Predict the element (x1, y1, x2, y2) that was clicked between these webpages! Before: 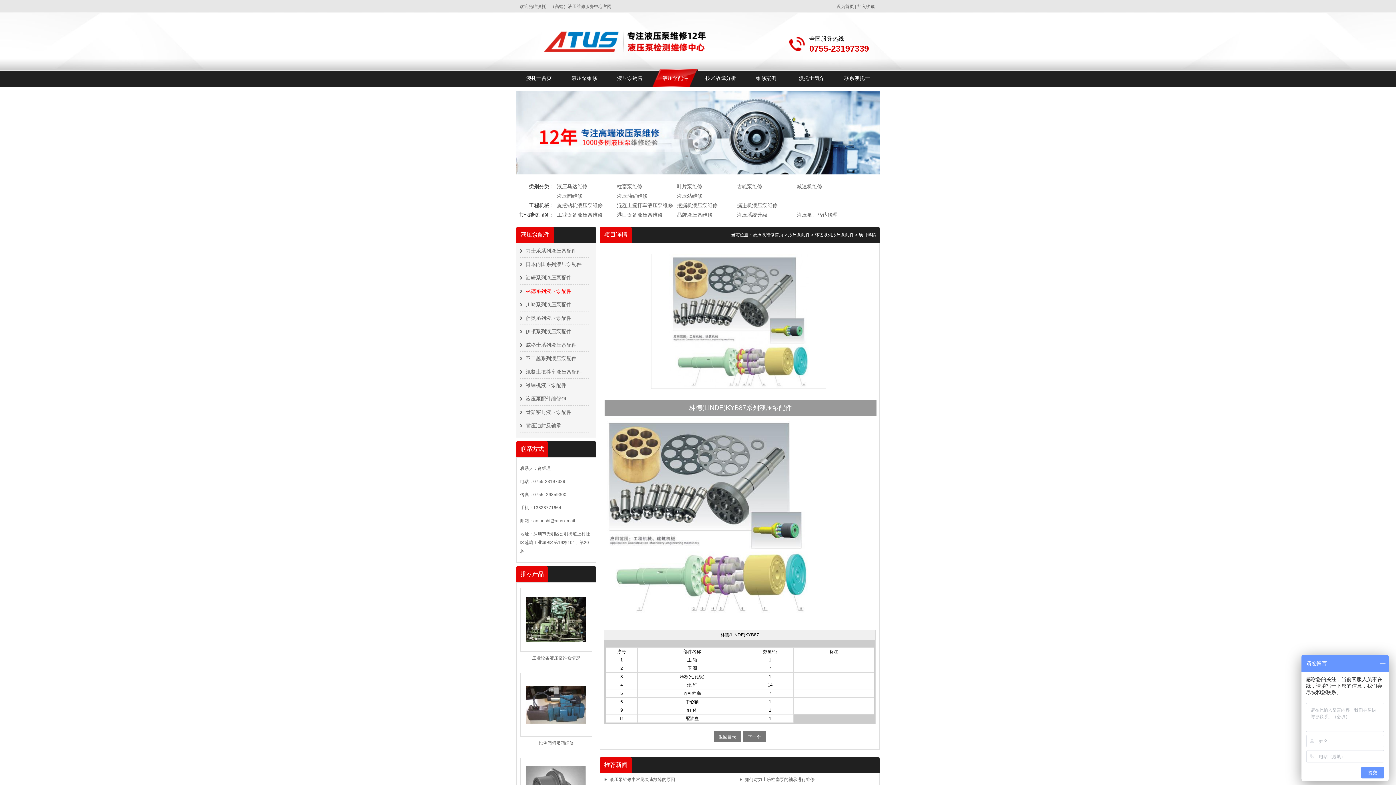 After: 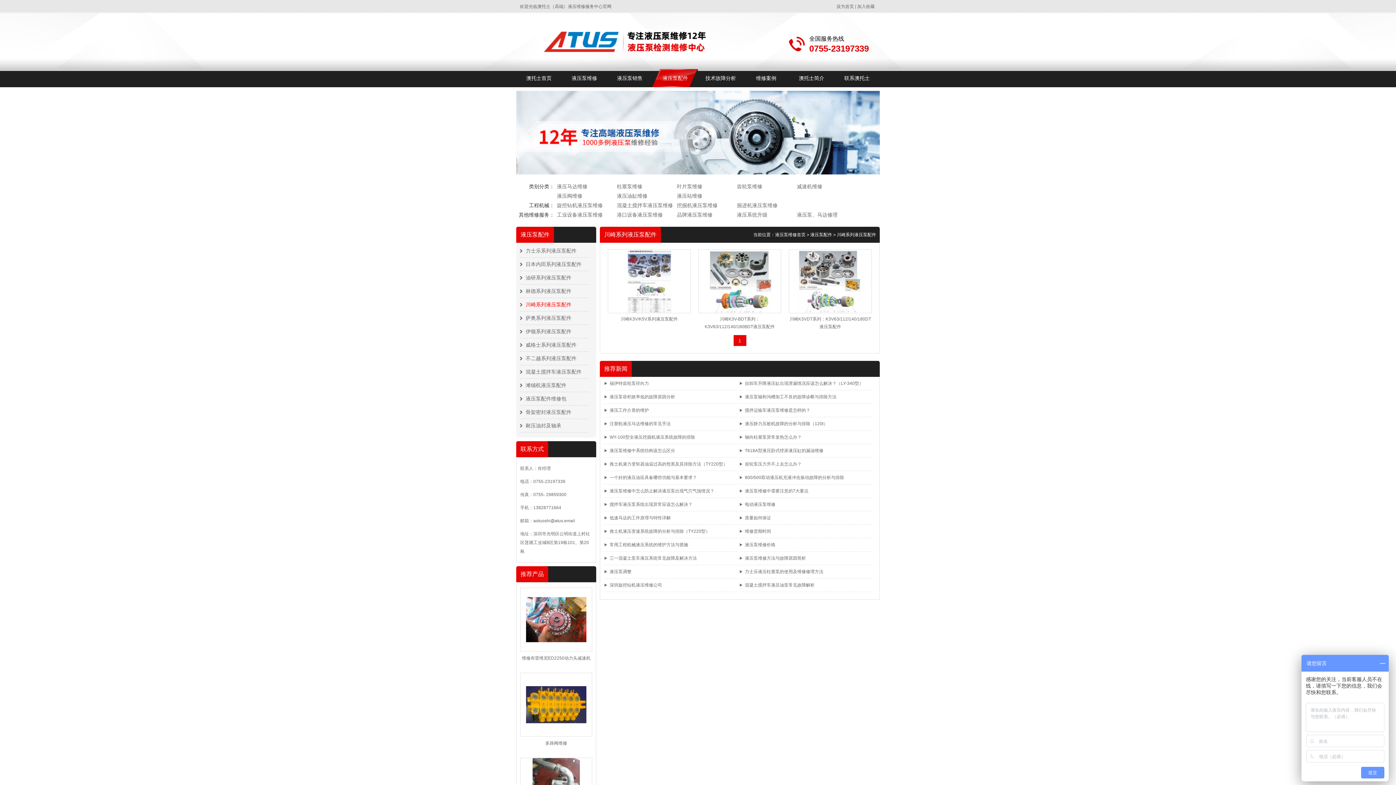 Action: label: 川崎系列液压泵配件 bbox: (520, 298, 594, 311)